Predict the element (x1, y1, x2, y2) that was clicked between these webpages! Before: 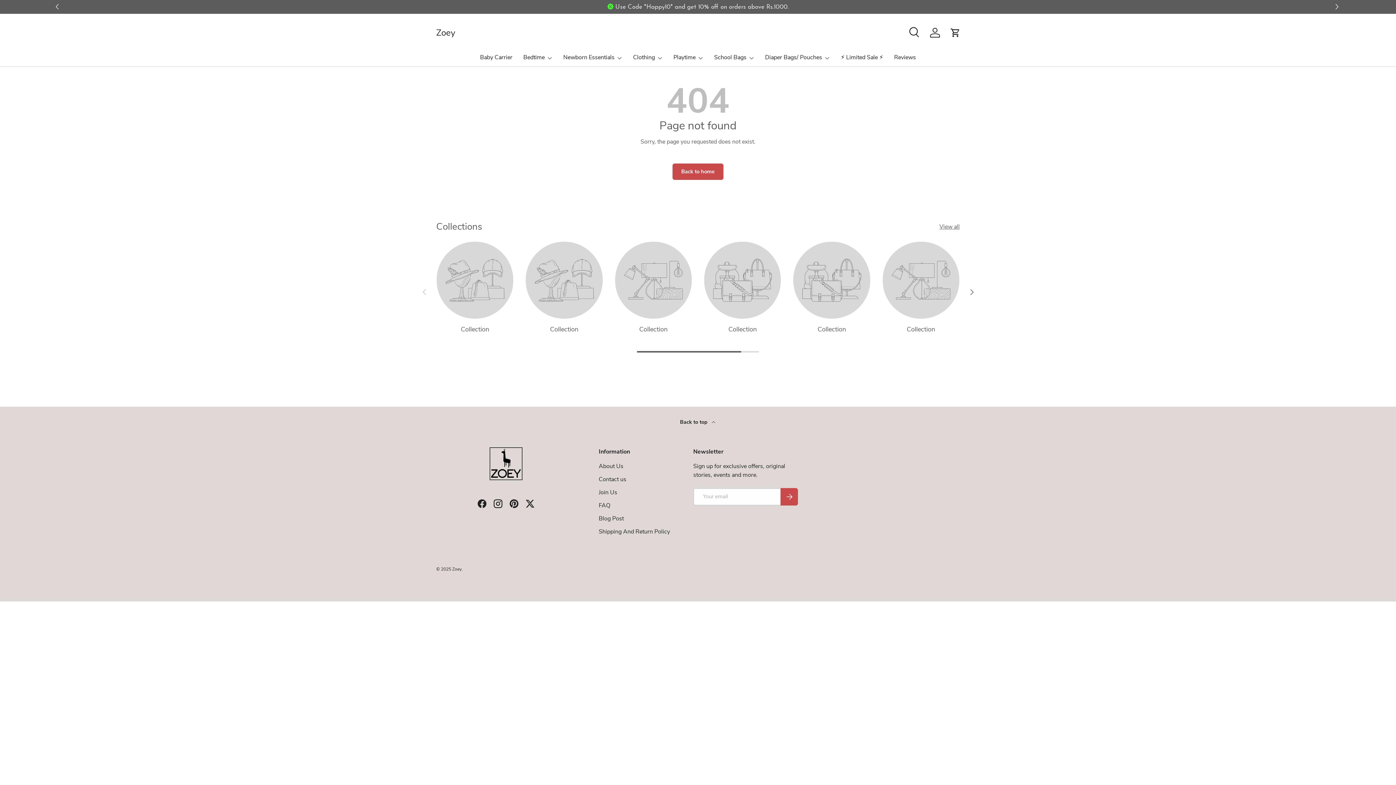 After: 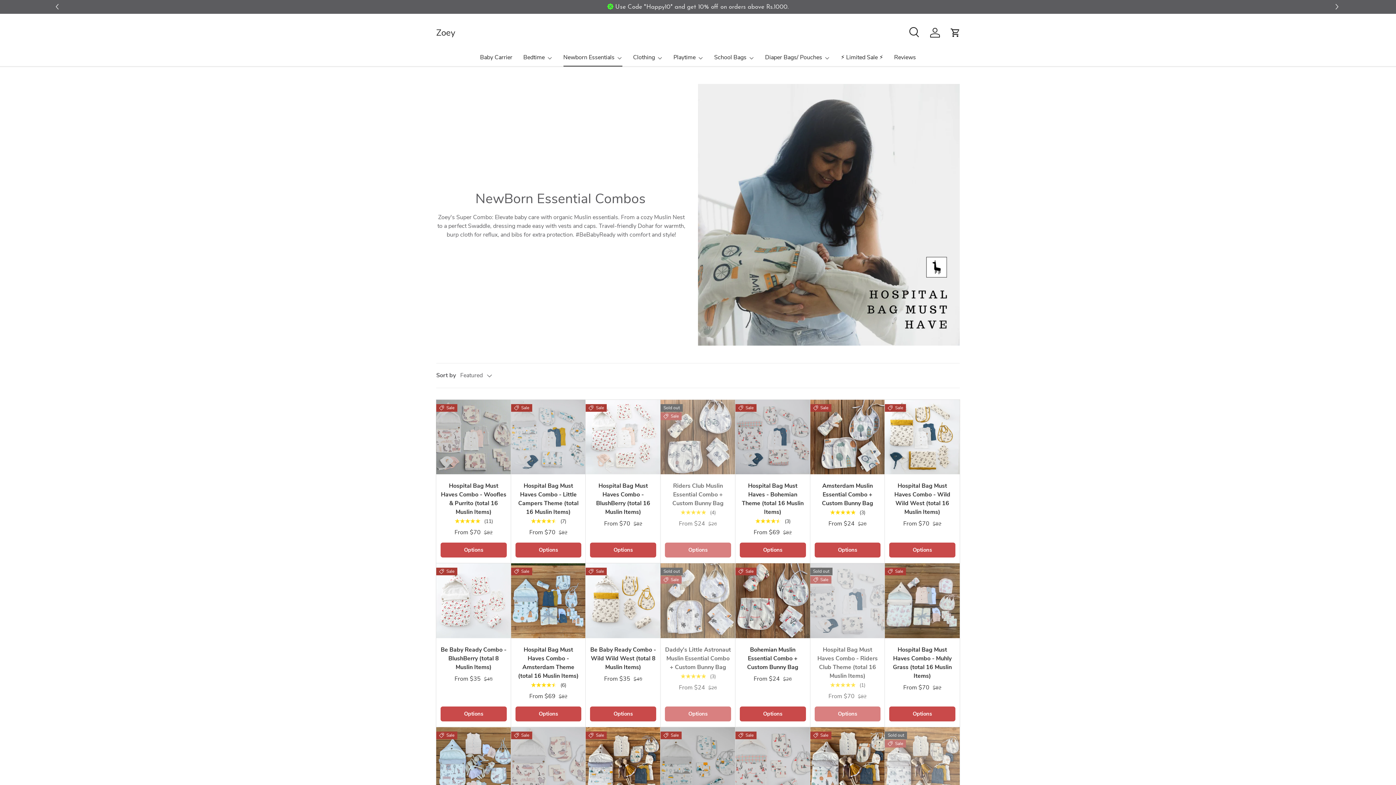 Action: bbox: (563, 48, 622, 66) label: Newborn Essentials